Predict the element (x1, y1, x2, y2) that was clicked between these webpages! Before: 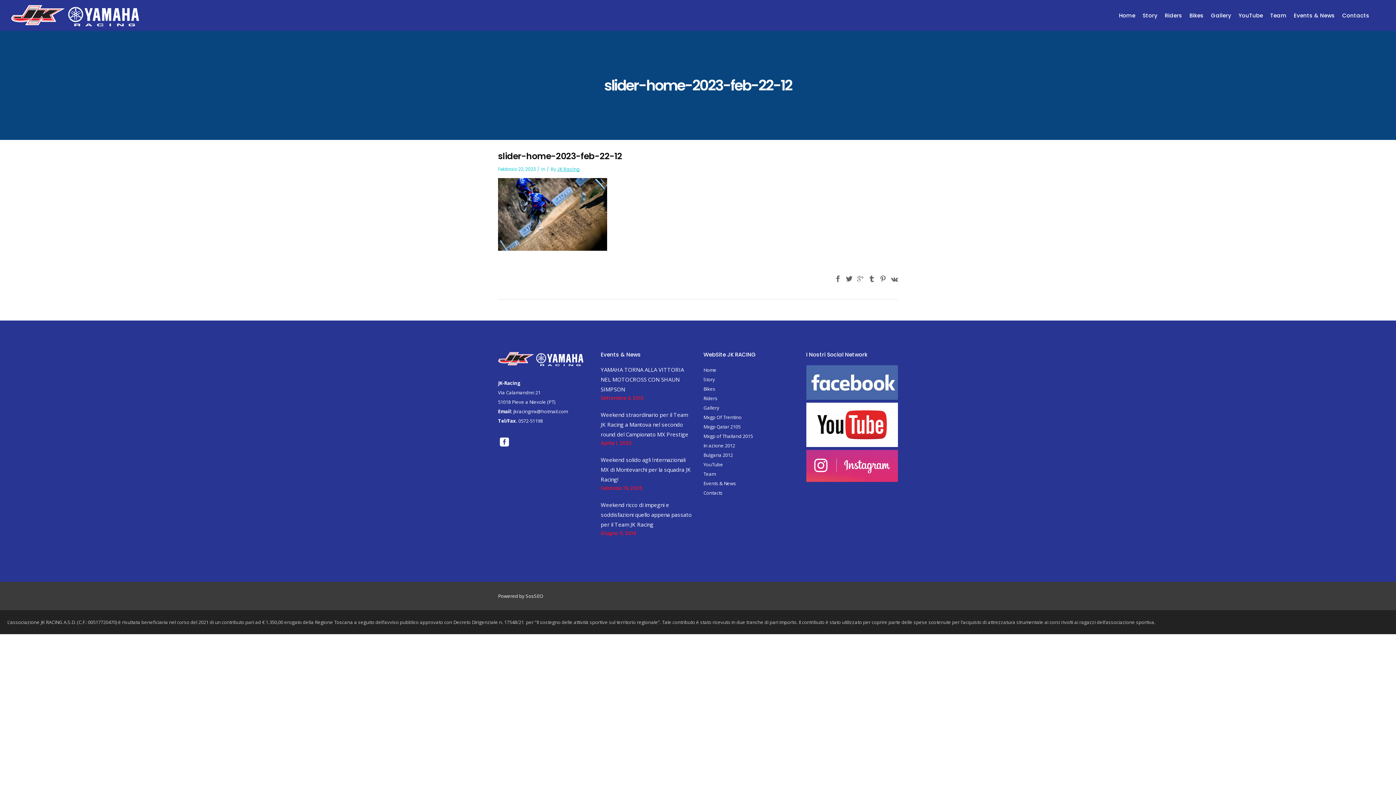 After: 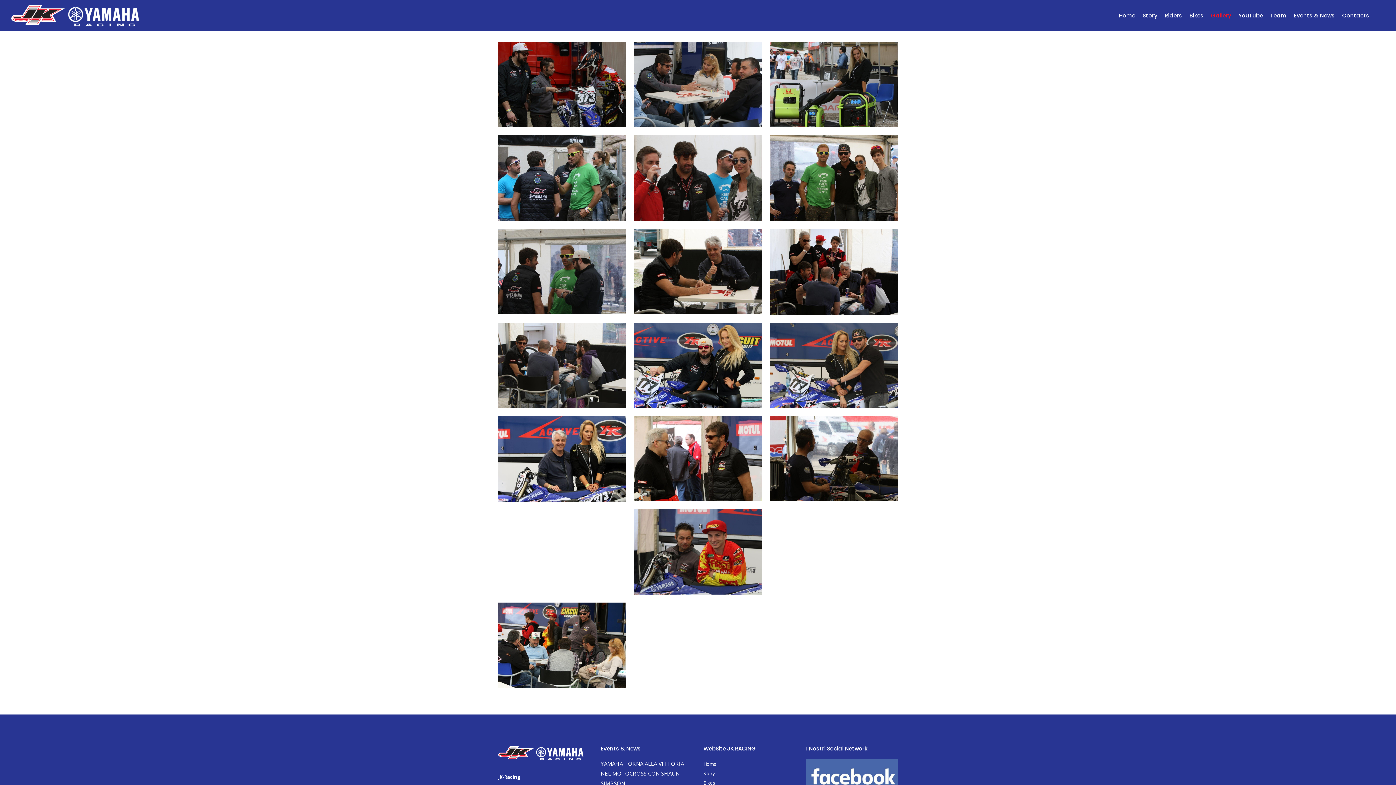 Action: bbox: (703, 423, 740, 430) label: Mxgp Qatar 2105